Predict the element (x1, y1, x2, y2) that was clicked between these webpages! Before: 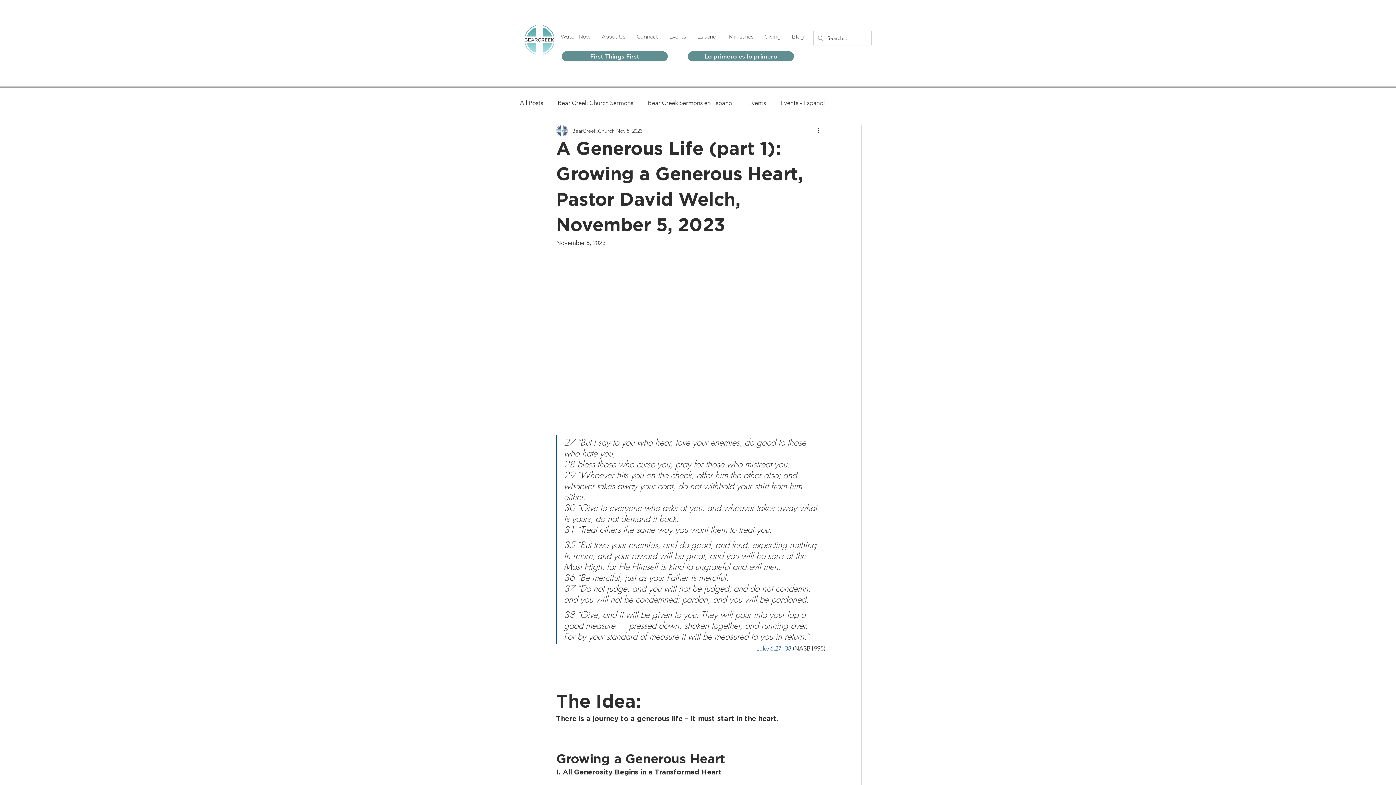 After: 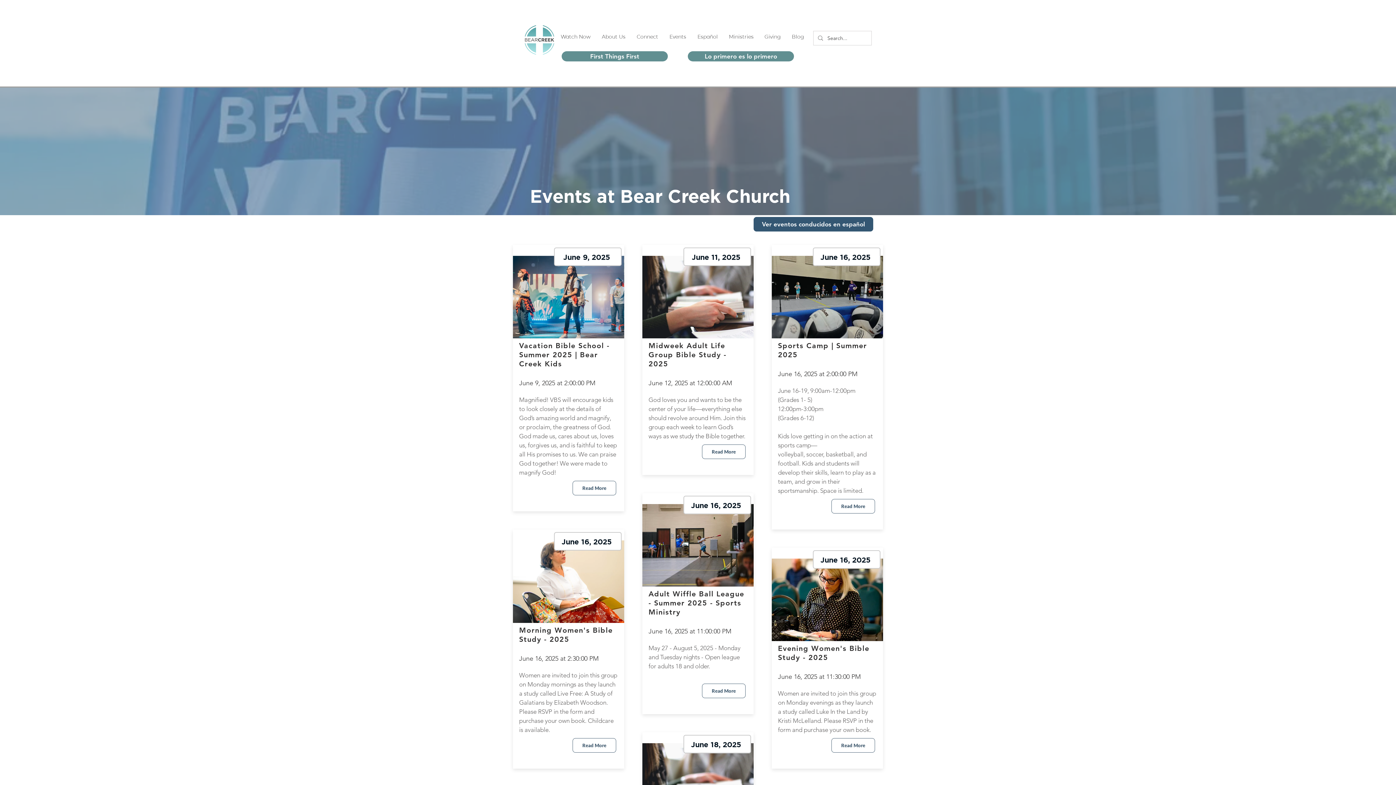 Action: label: Events bbox: (664, 27, 692, 45)